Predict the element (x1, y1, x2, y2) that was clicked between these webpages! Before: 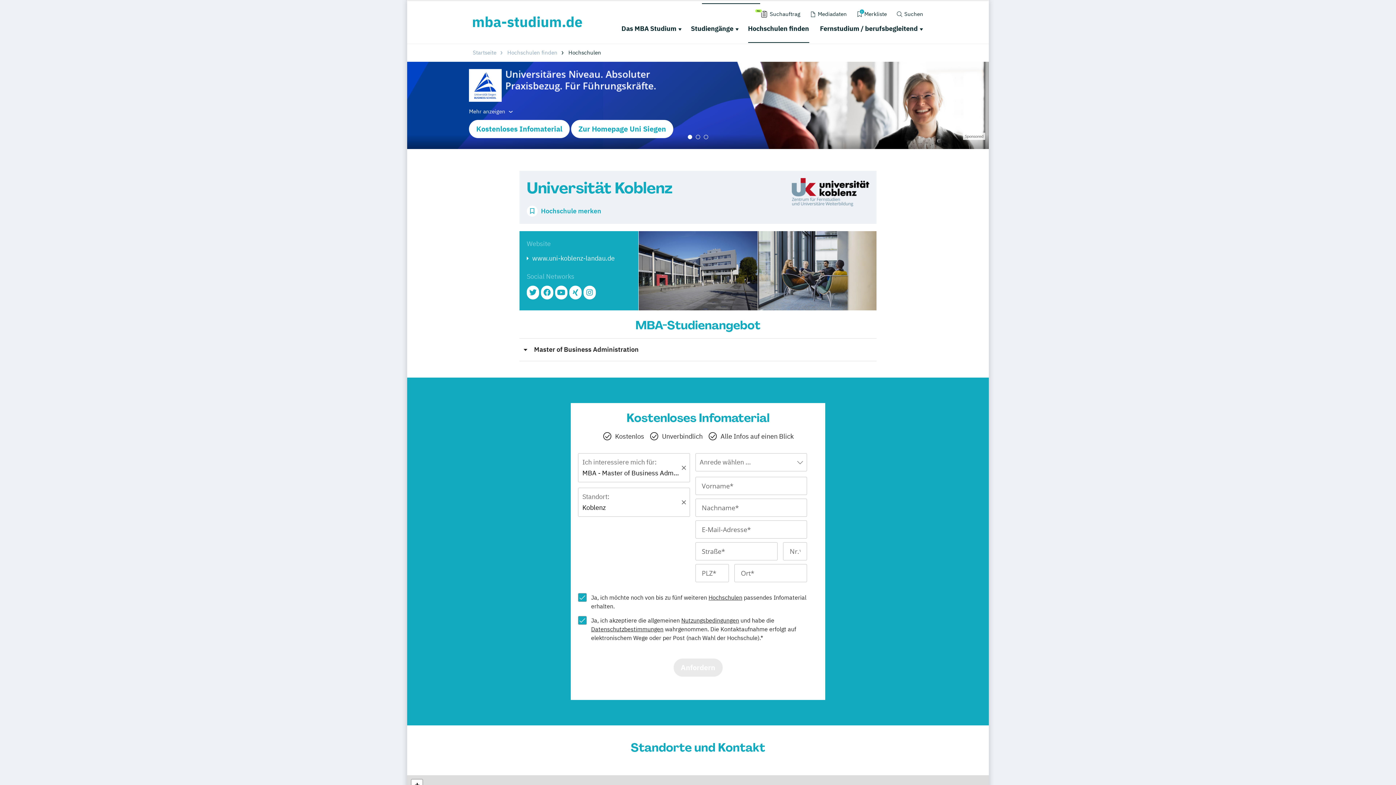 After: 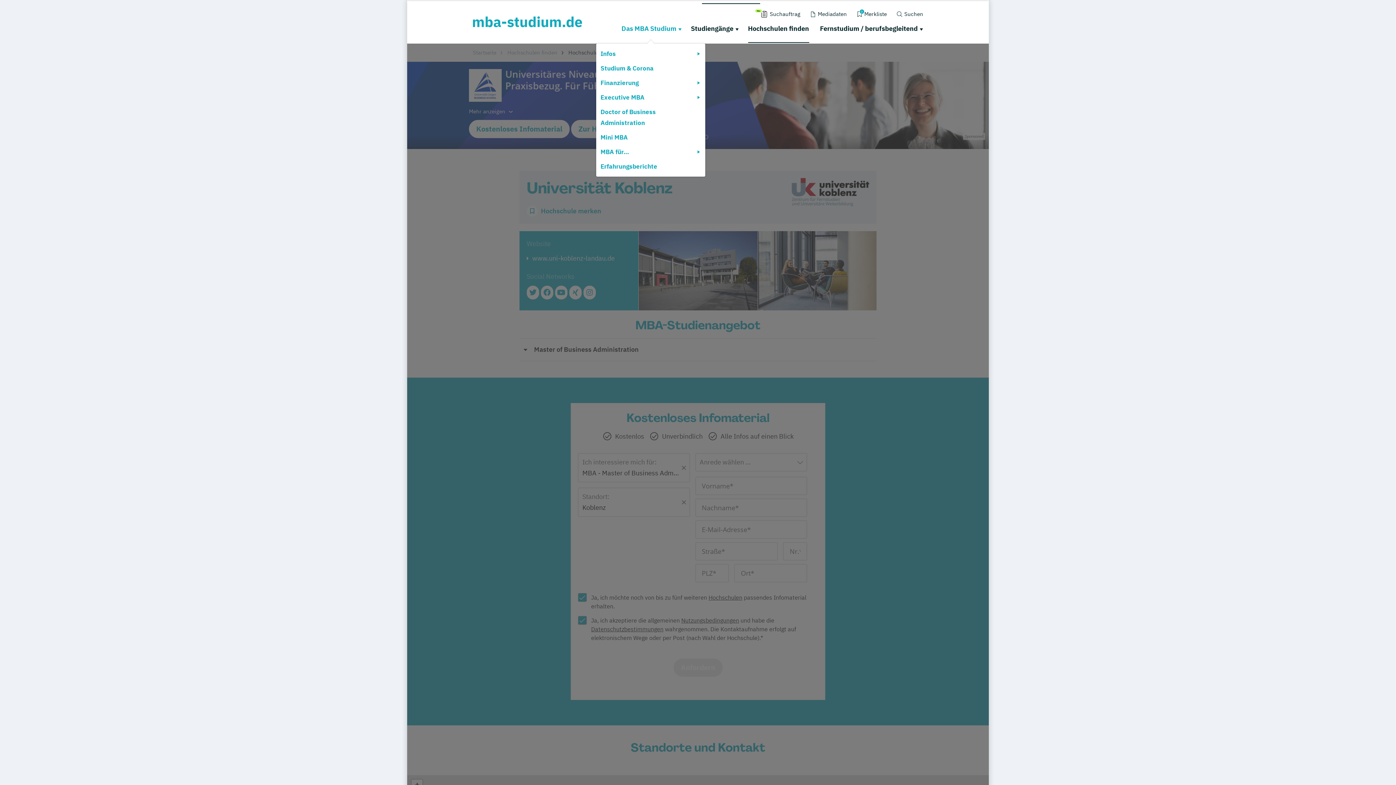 Action: label: Das MBA Studium bbox: (619, 22, 682, 34)